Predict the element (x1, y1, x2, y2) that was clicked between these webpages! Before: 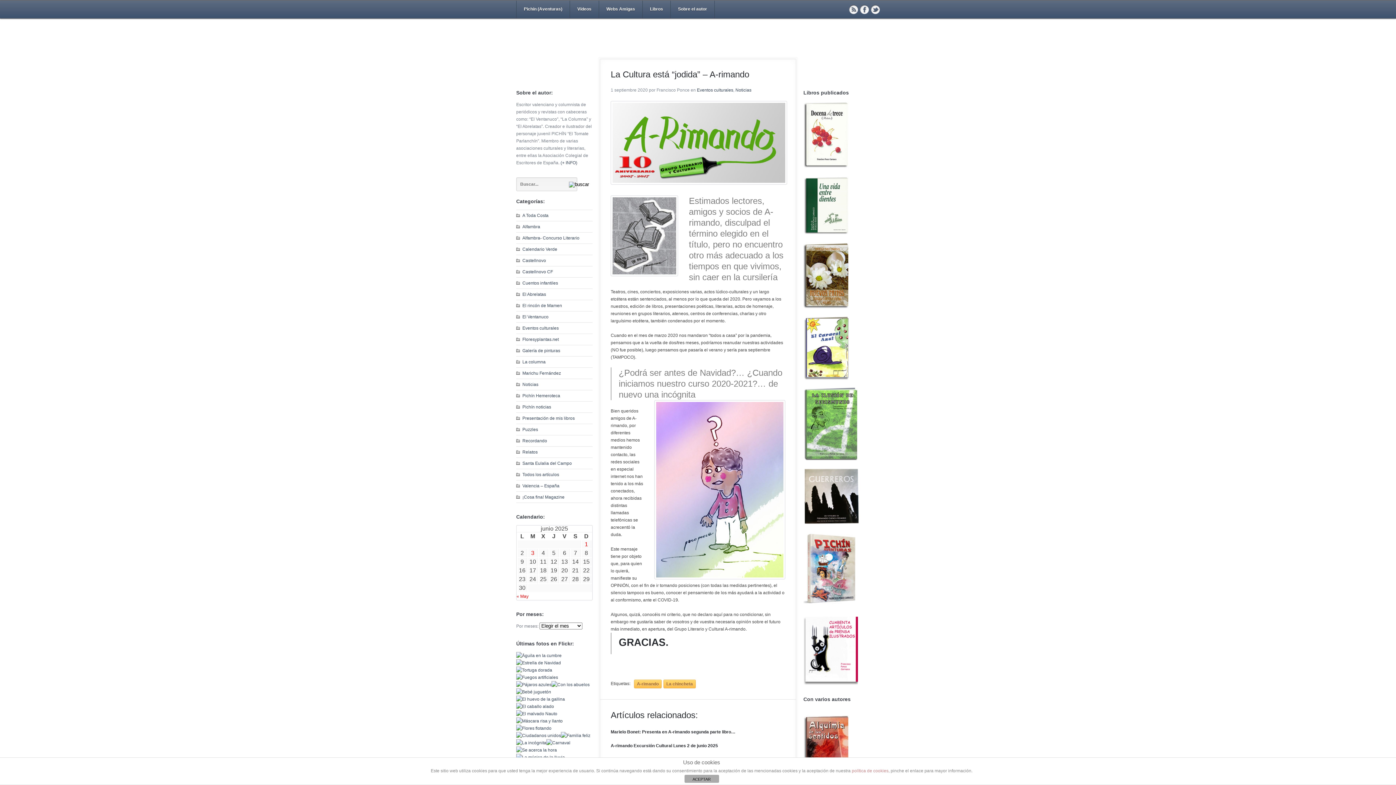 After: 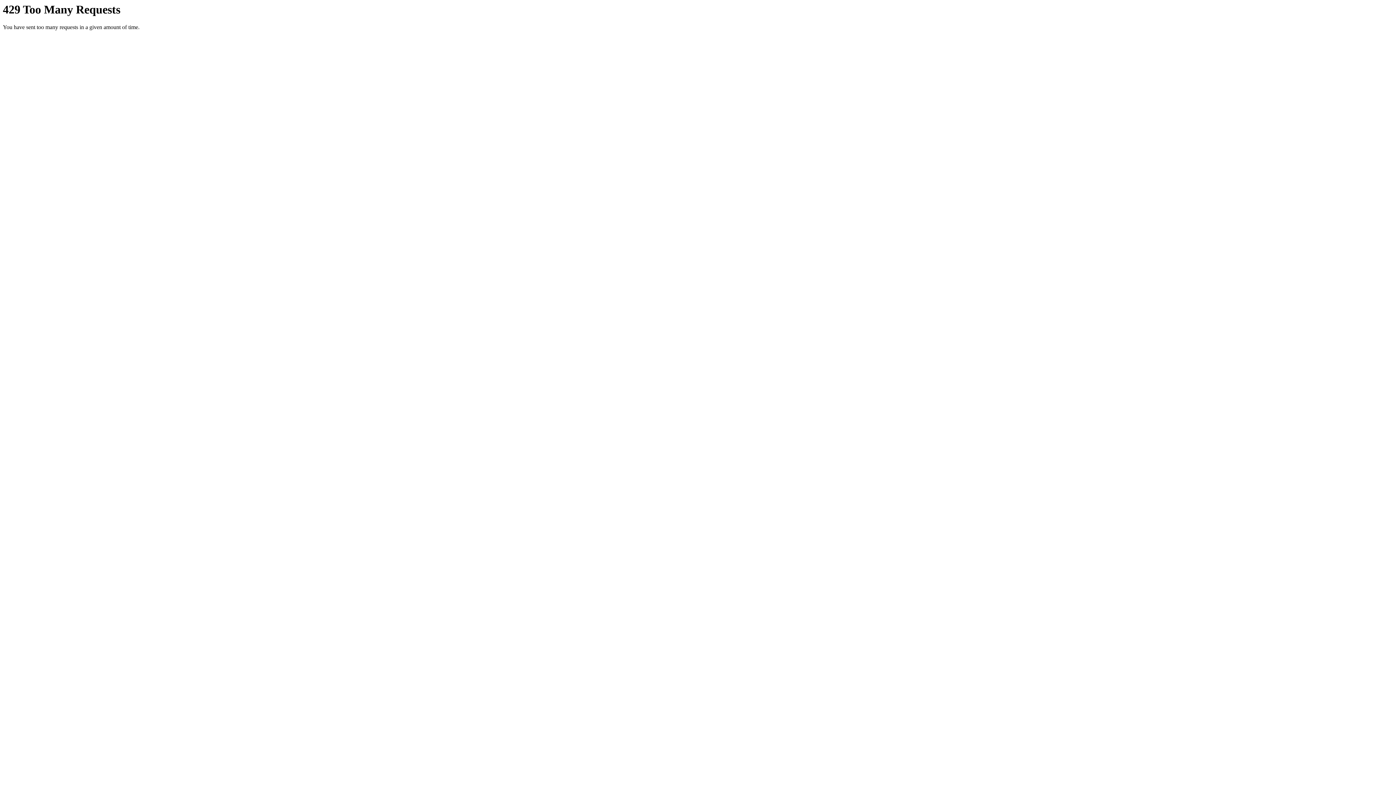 Action: bbox: (516, 726, 551, 731)